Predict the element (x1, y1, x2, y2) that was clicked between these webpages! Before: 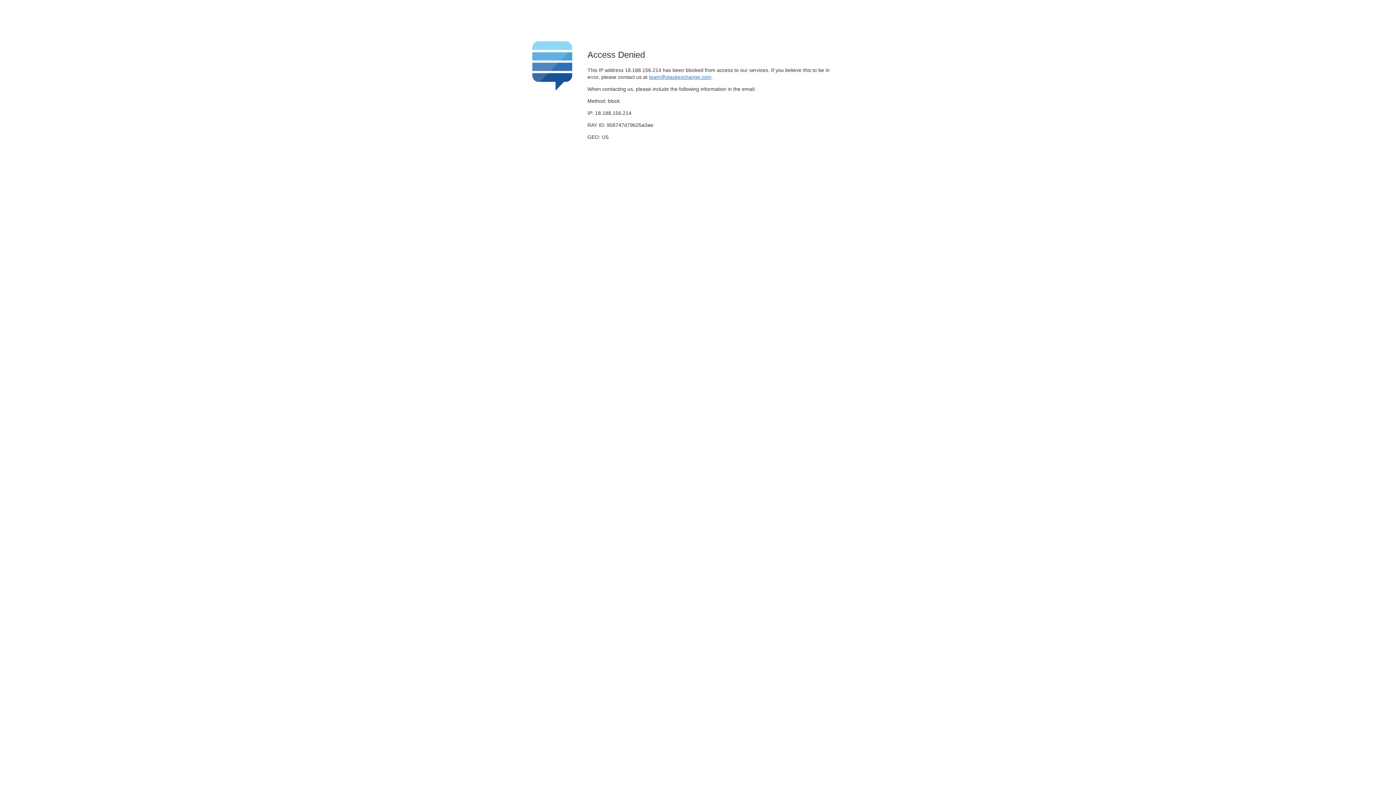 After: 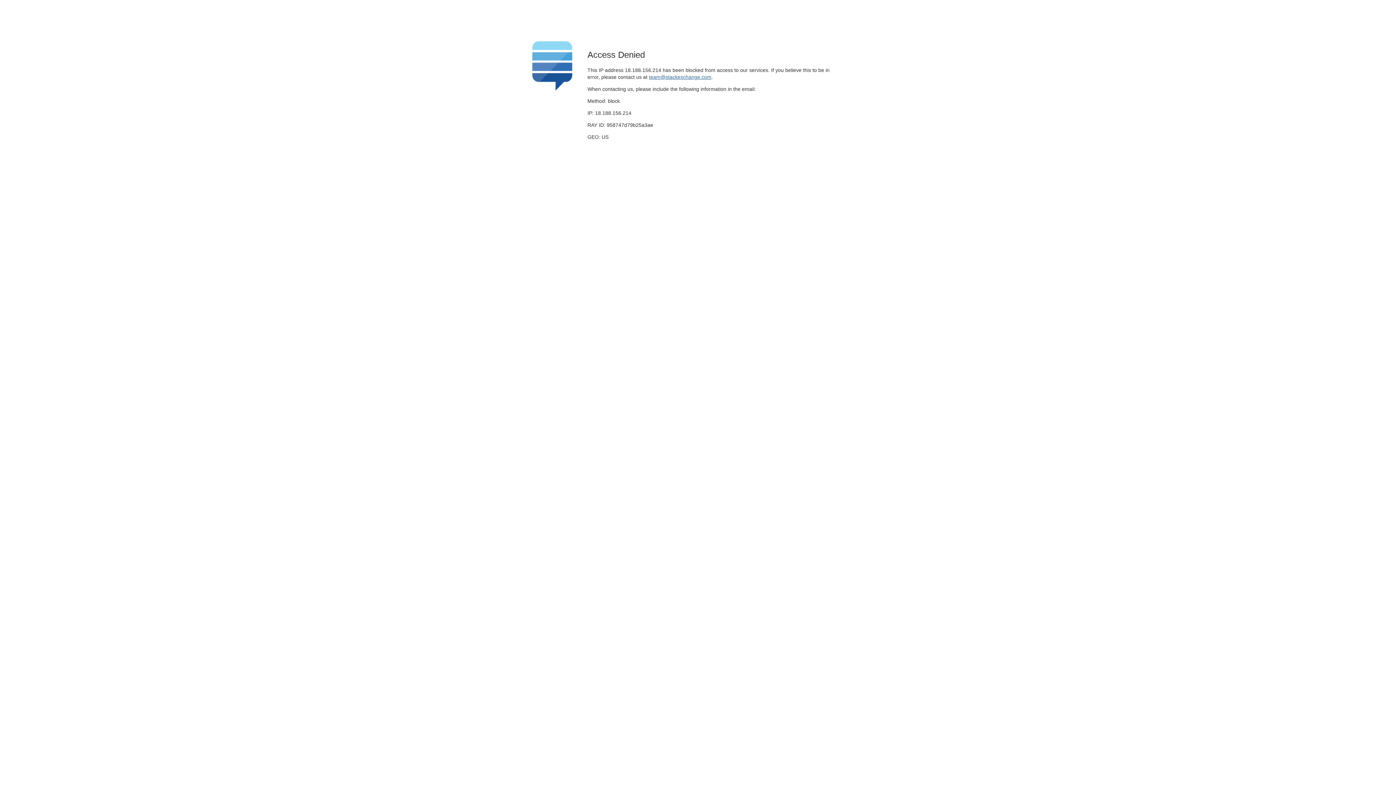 Action: bbox: (649, 74, 711, 79) label: team@stackexchange.com